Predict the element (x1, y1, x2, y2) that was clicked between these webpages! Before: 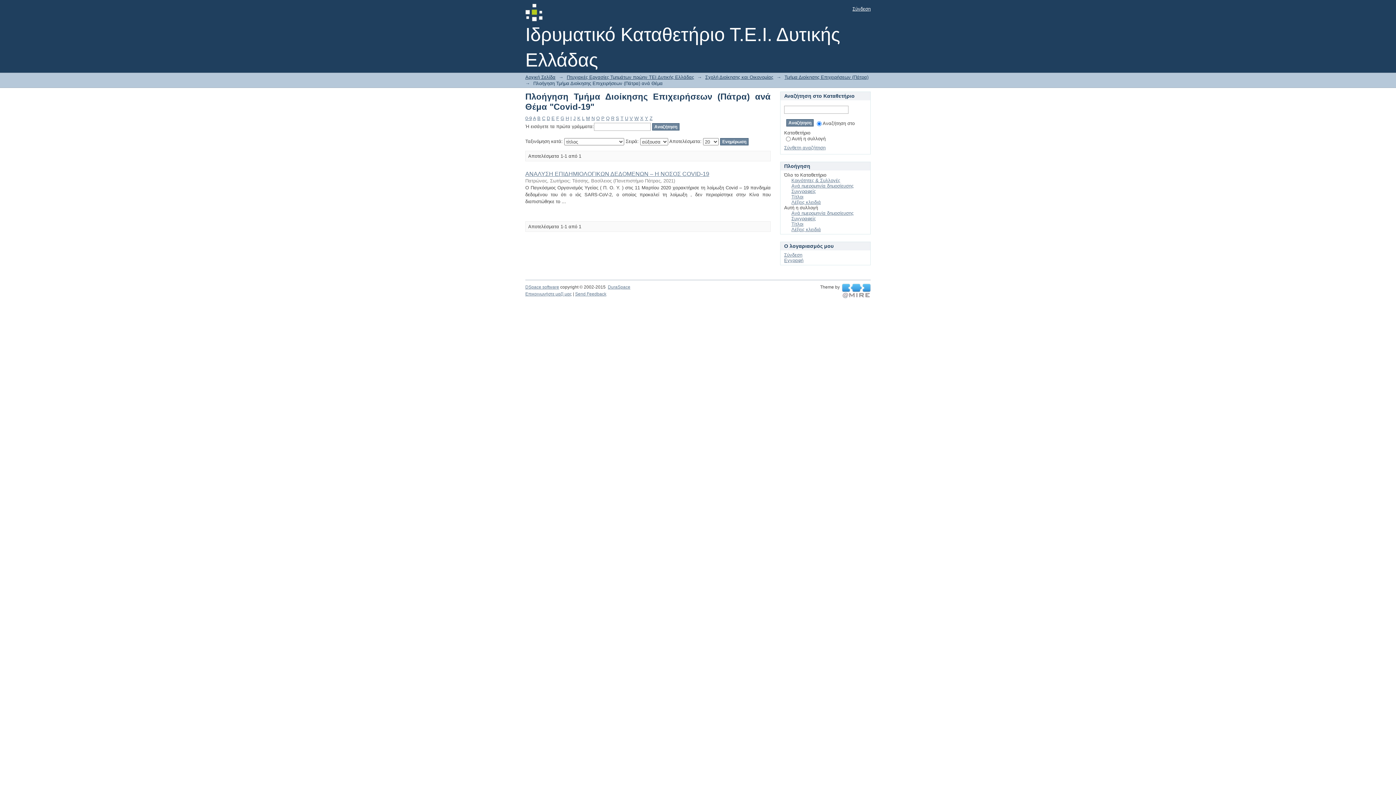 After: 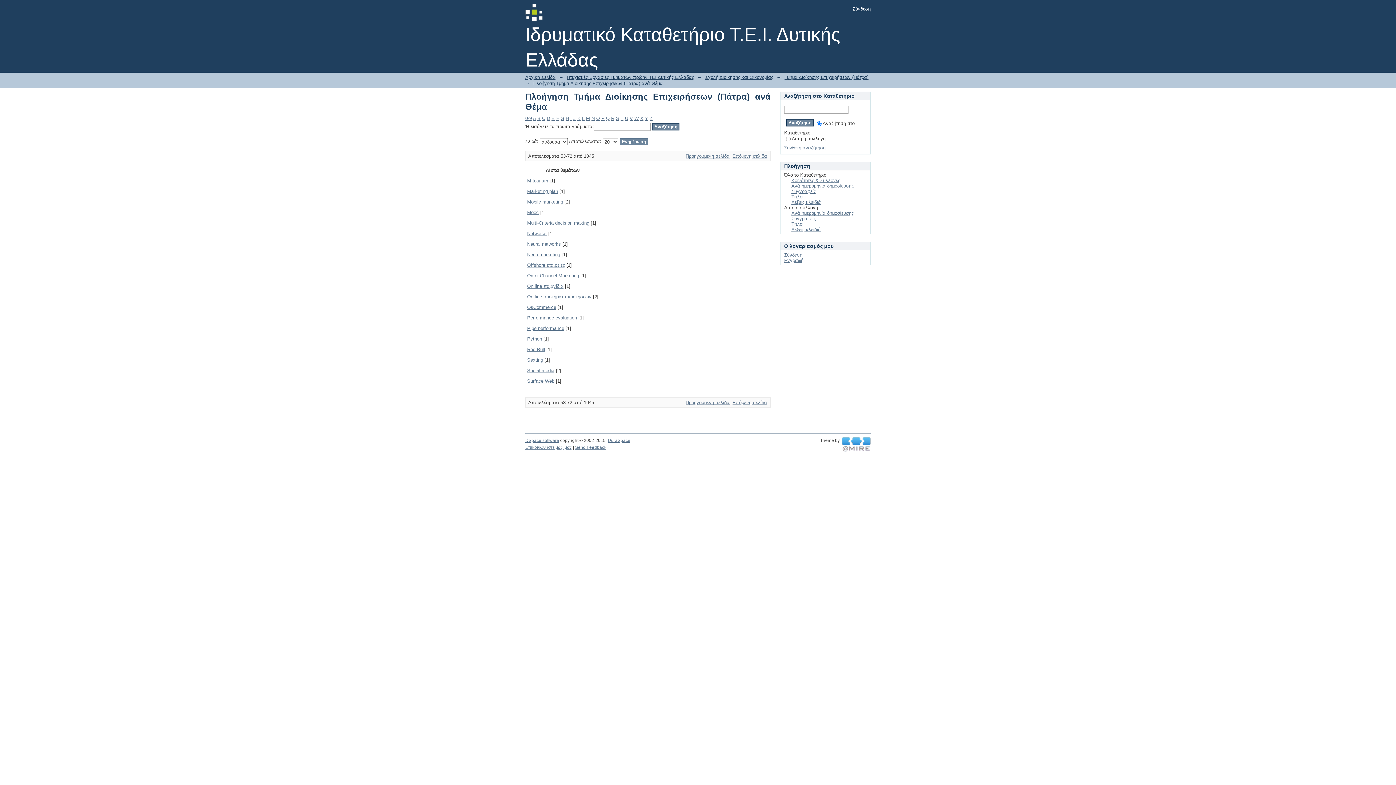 Action: label: M bbox: (586, 115, 590, 121)